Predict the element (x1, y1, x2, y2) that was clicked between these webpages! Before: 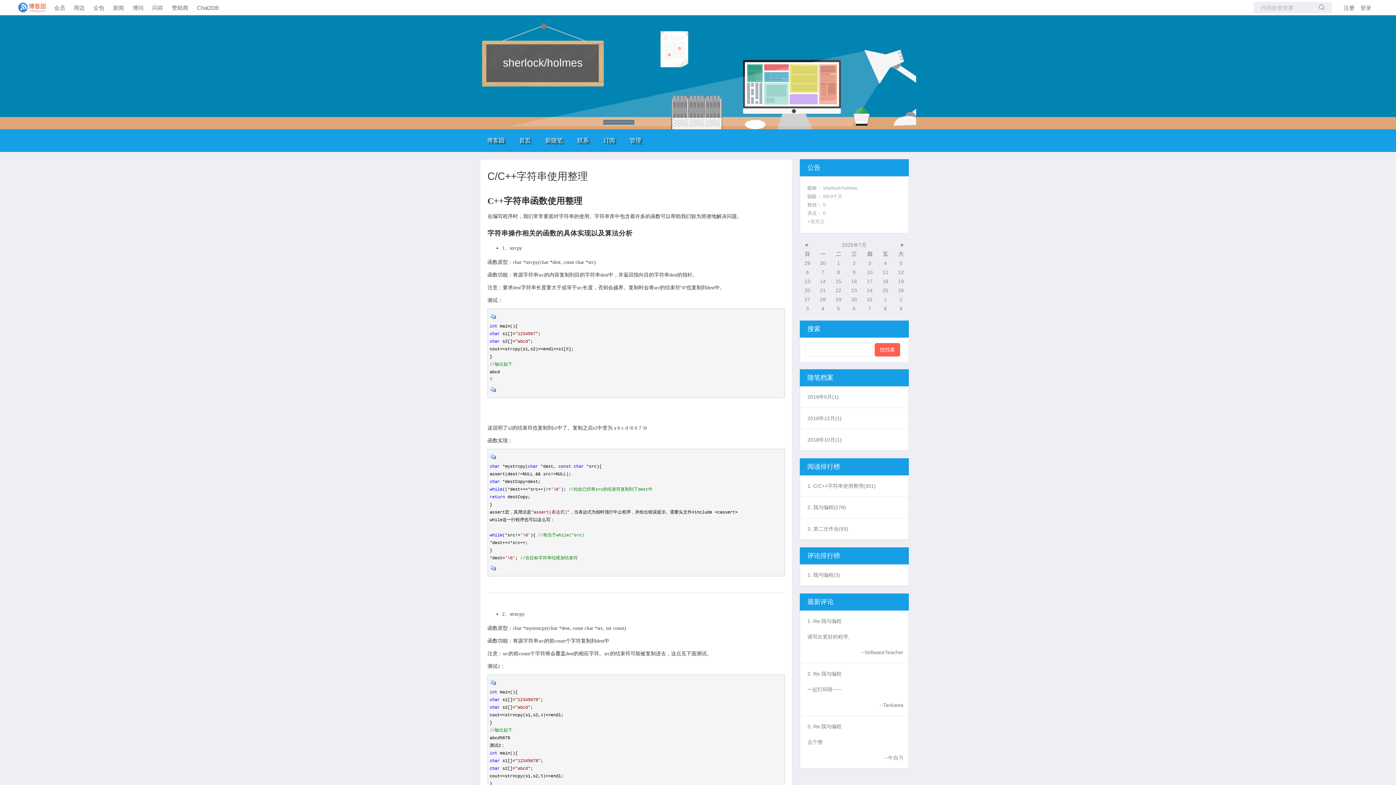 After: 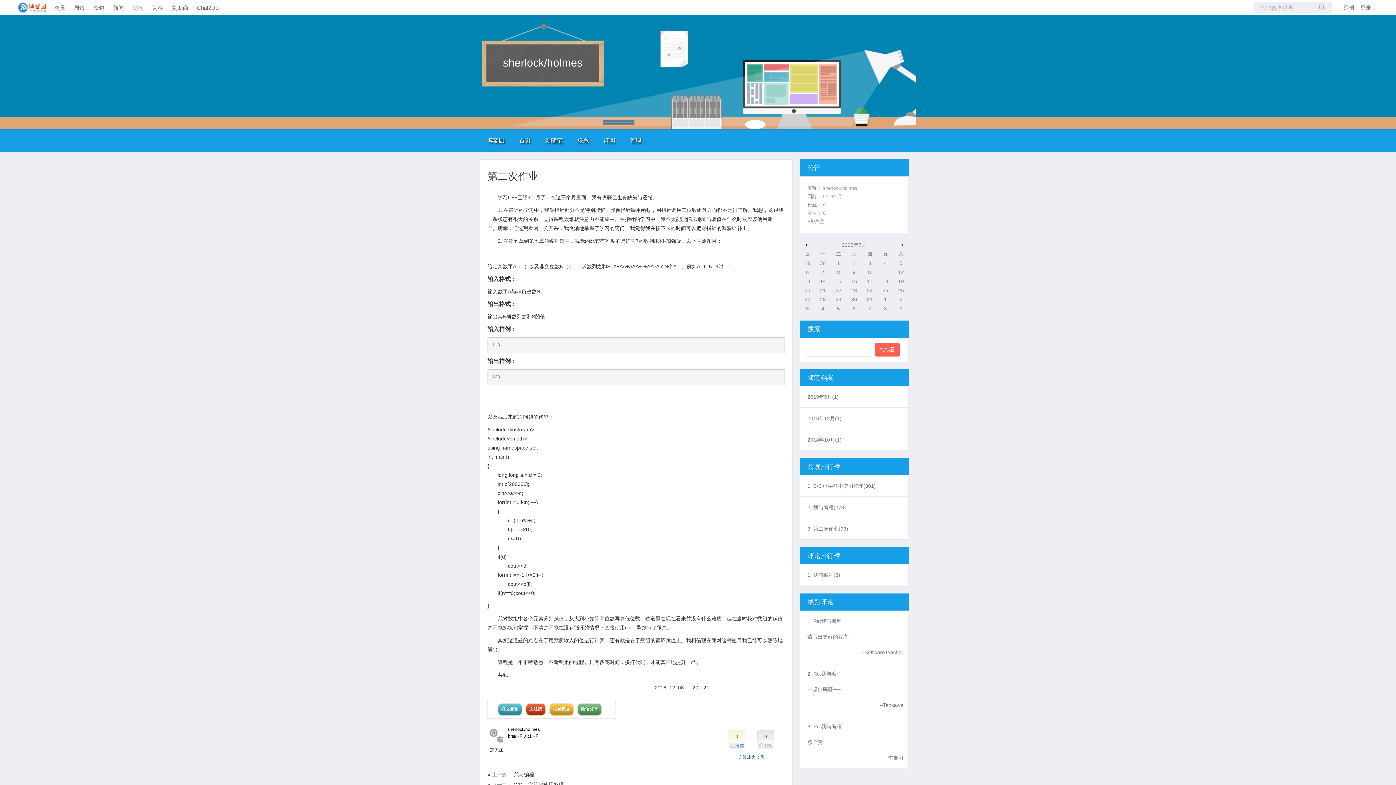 Action: label: 3. 第二次作业(93) bbox: (807, 526, 848, 532)